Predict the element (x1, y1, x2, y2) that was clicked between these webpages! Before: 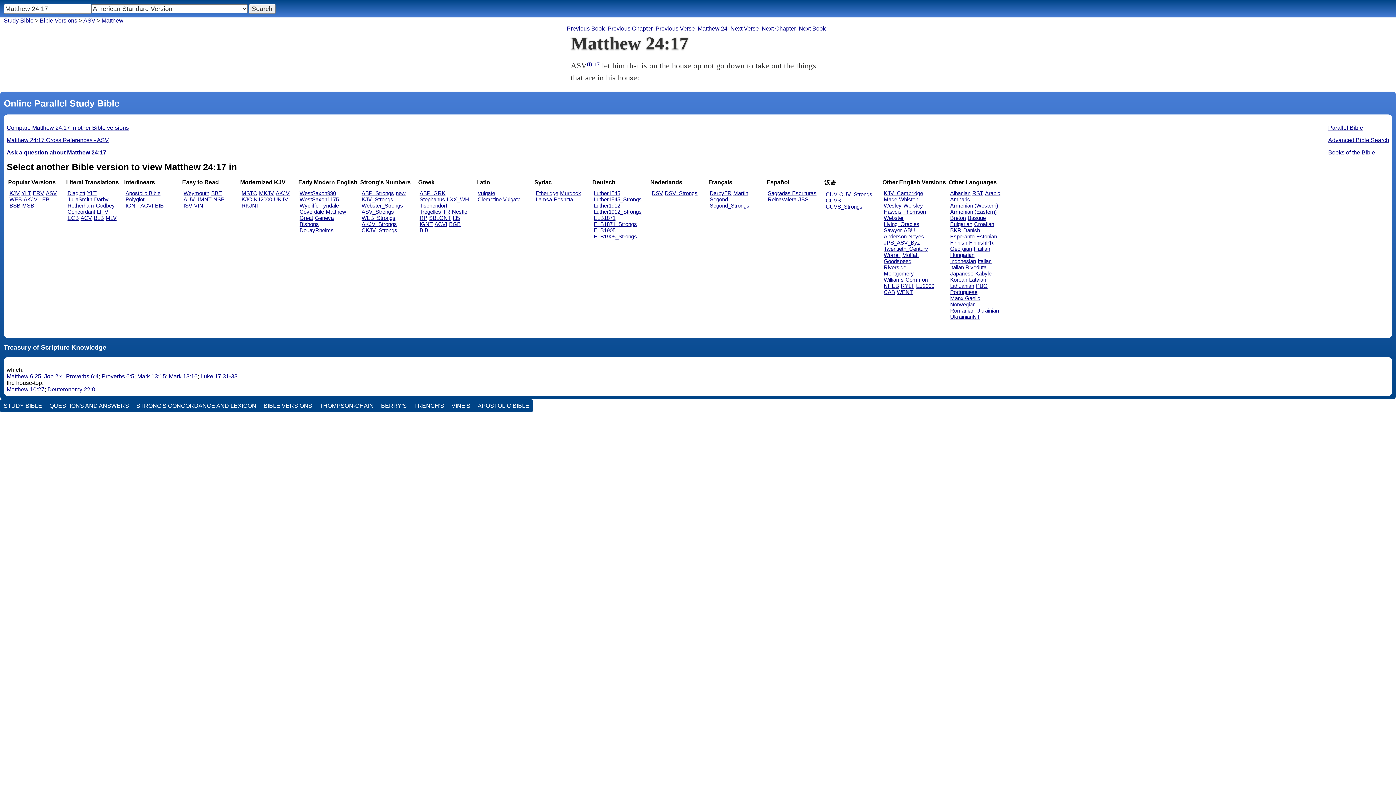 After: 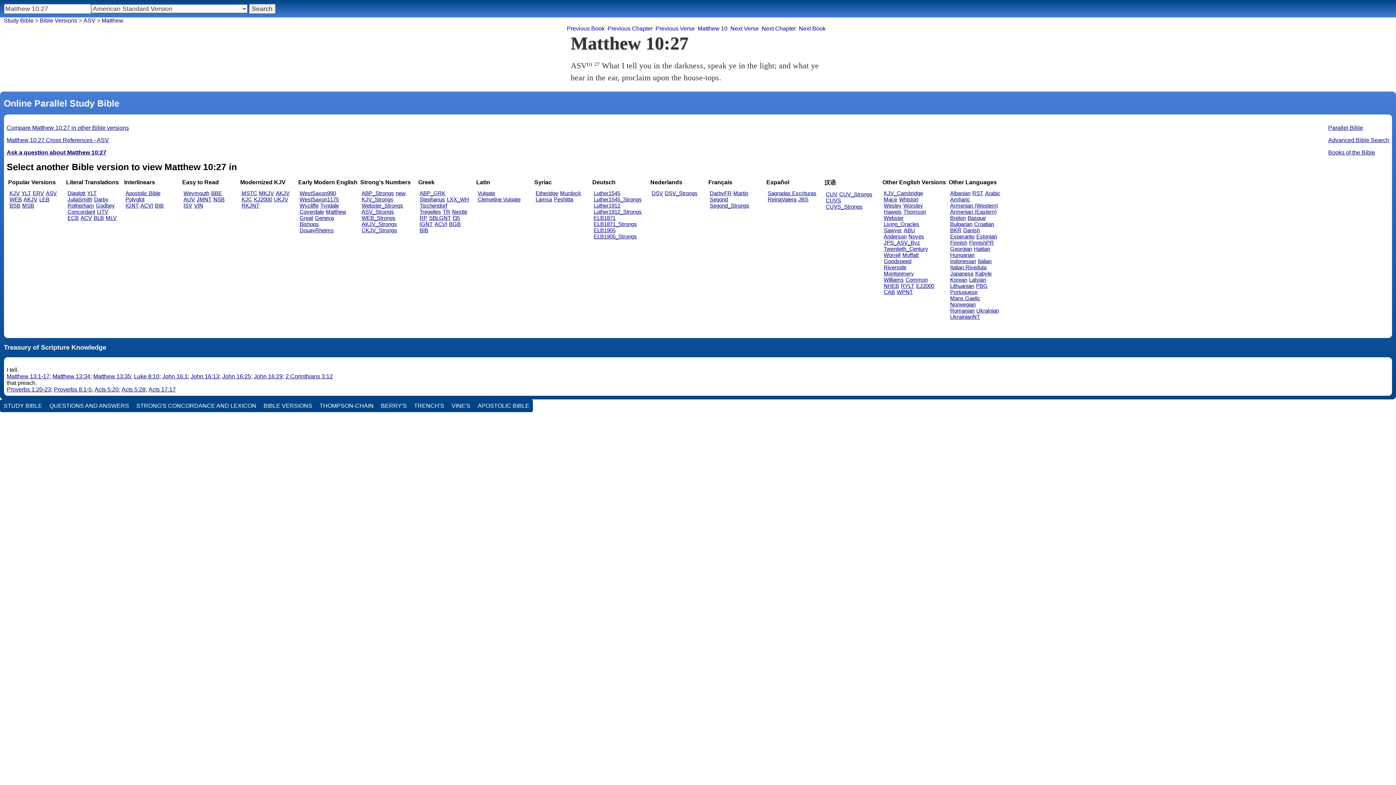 Action: label: Matthew 10:27 bbox: (6, 386, 44, 392)